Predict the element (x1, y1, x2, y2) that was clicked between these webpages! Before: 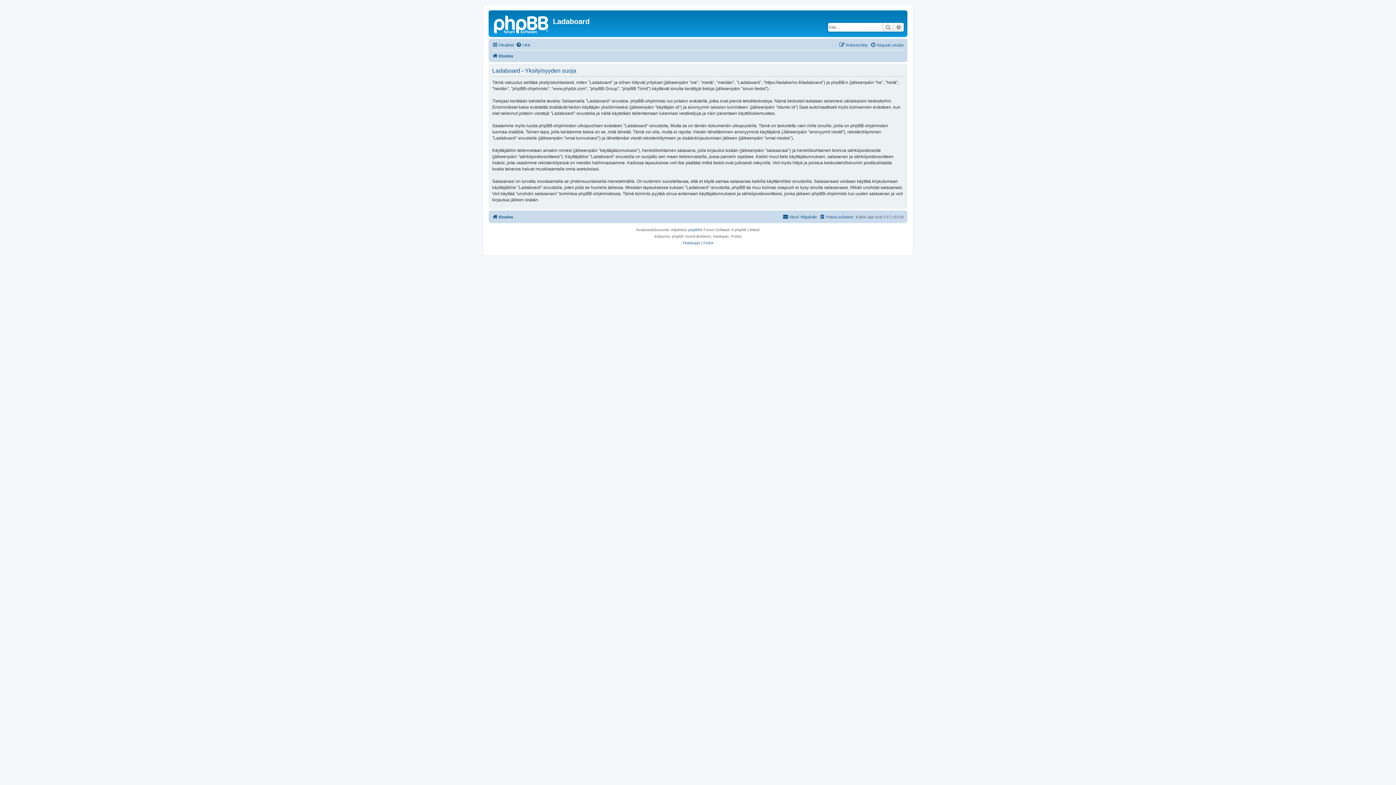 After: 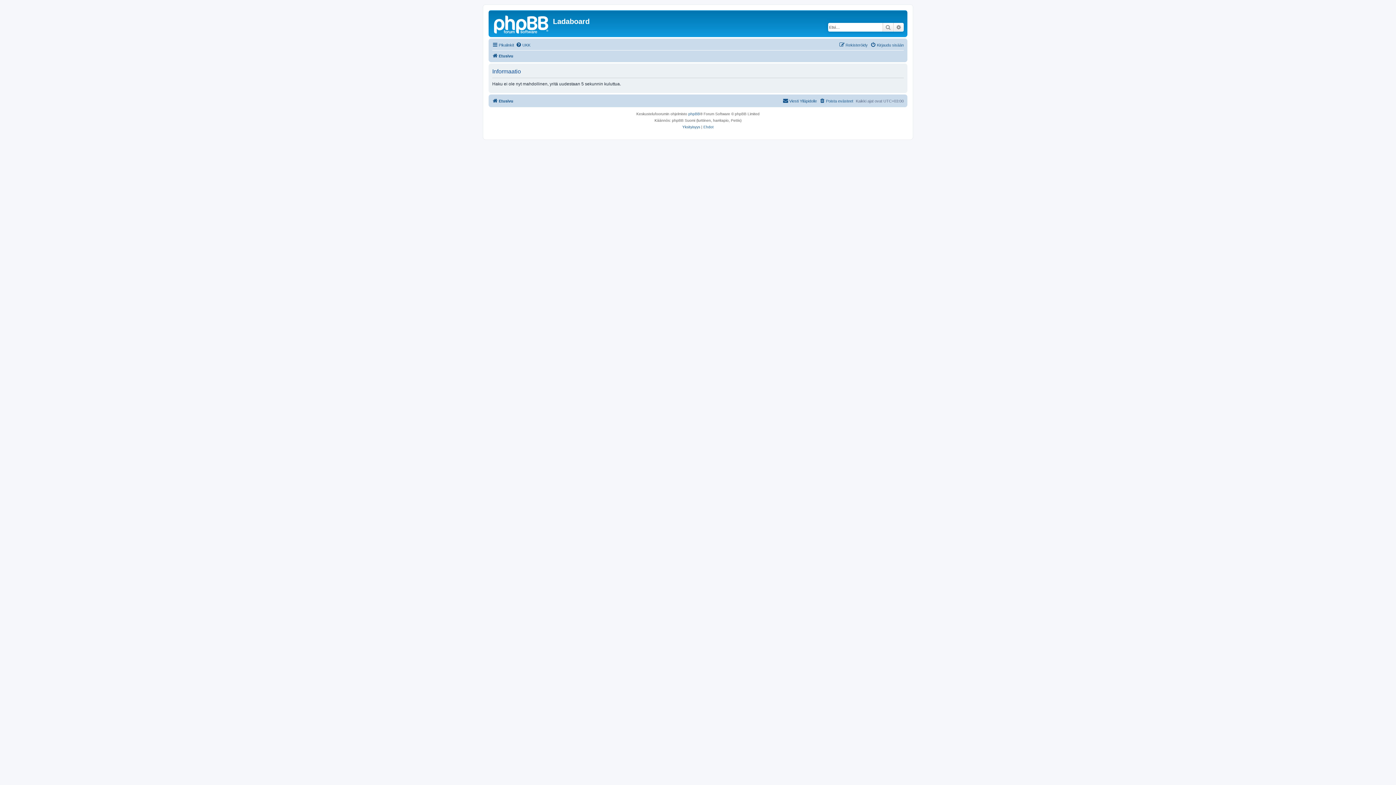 Action: bbox: (882, 22, 893, 31) label: Etsi